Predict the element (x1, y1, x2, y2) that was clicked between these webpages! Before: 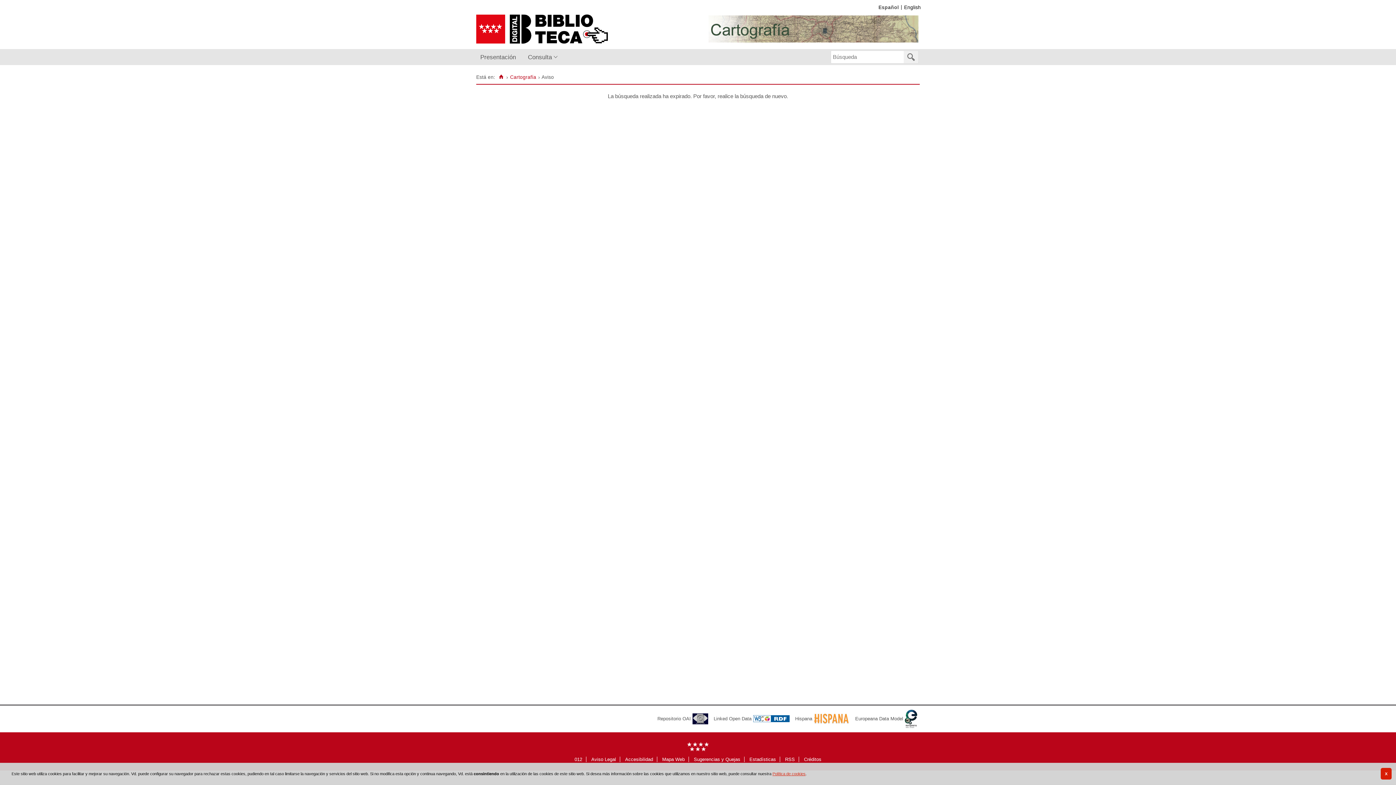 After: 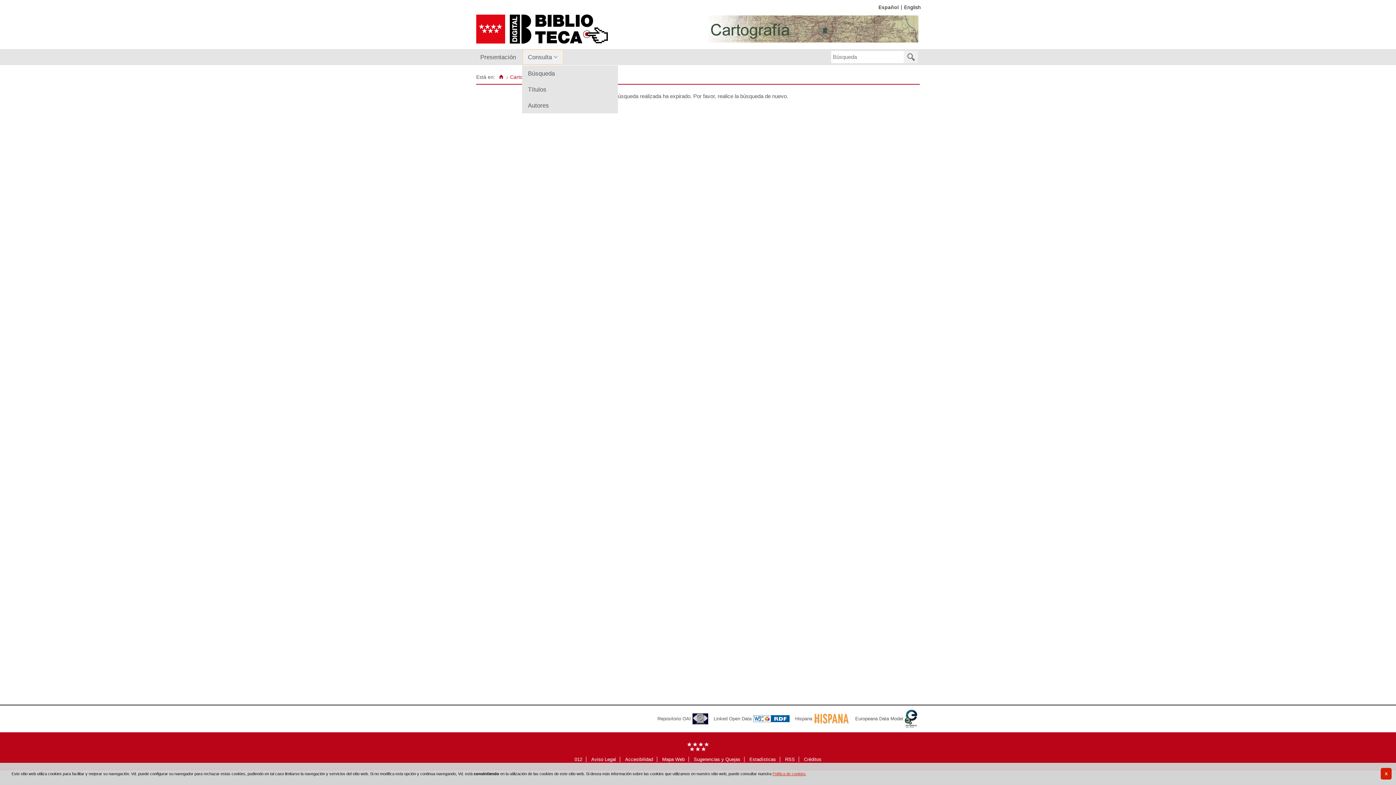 Action: label: Consulta bbox: (522, 48, 563, 64)